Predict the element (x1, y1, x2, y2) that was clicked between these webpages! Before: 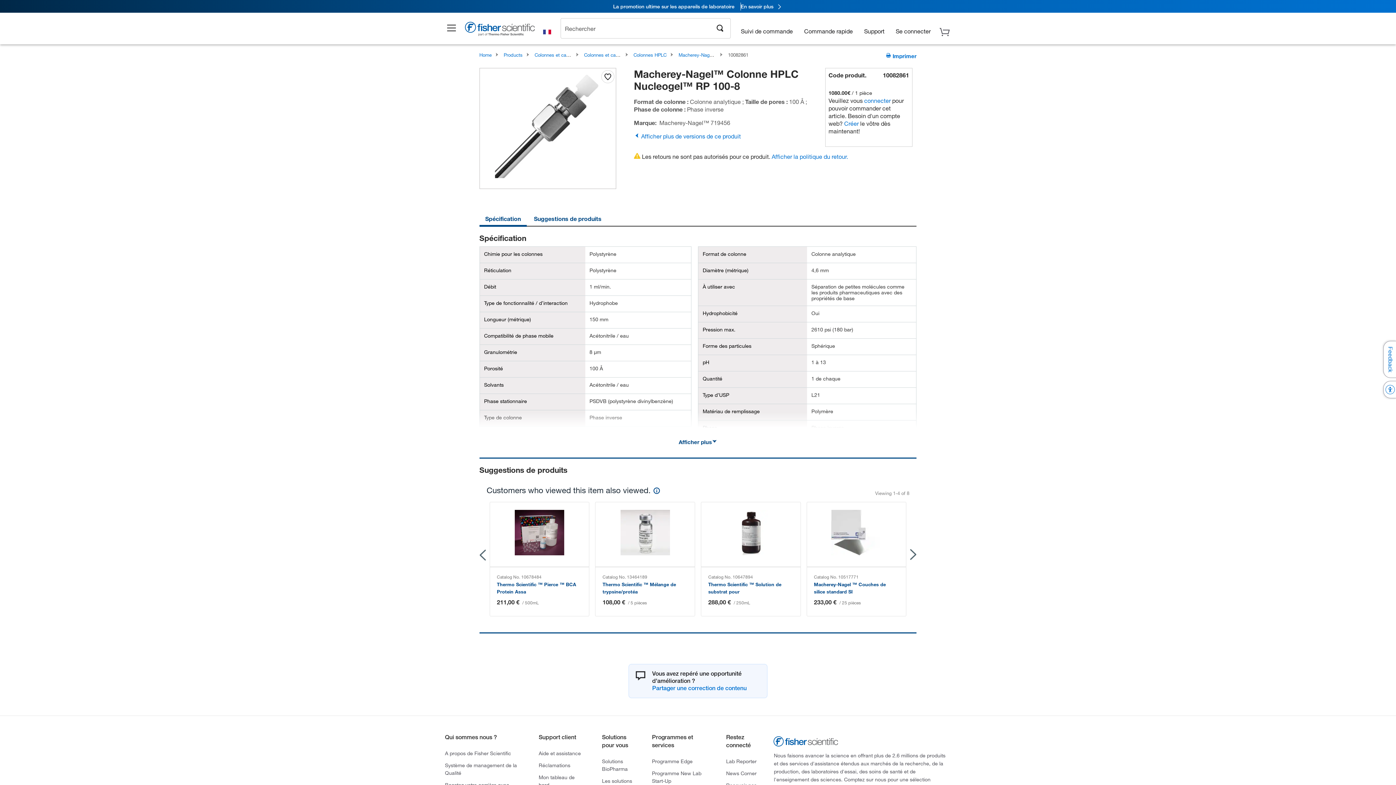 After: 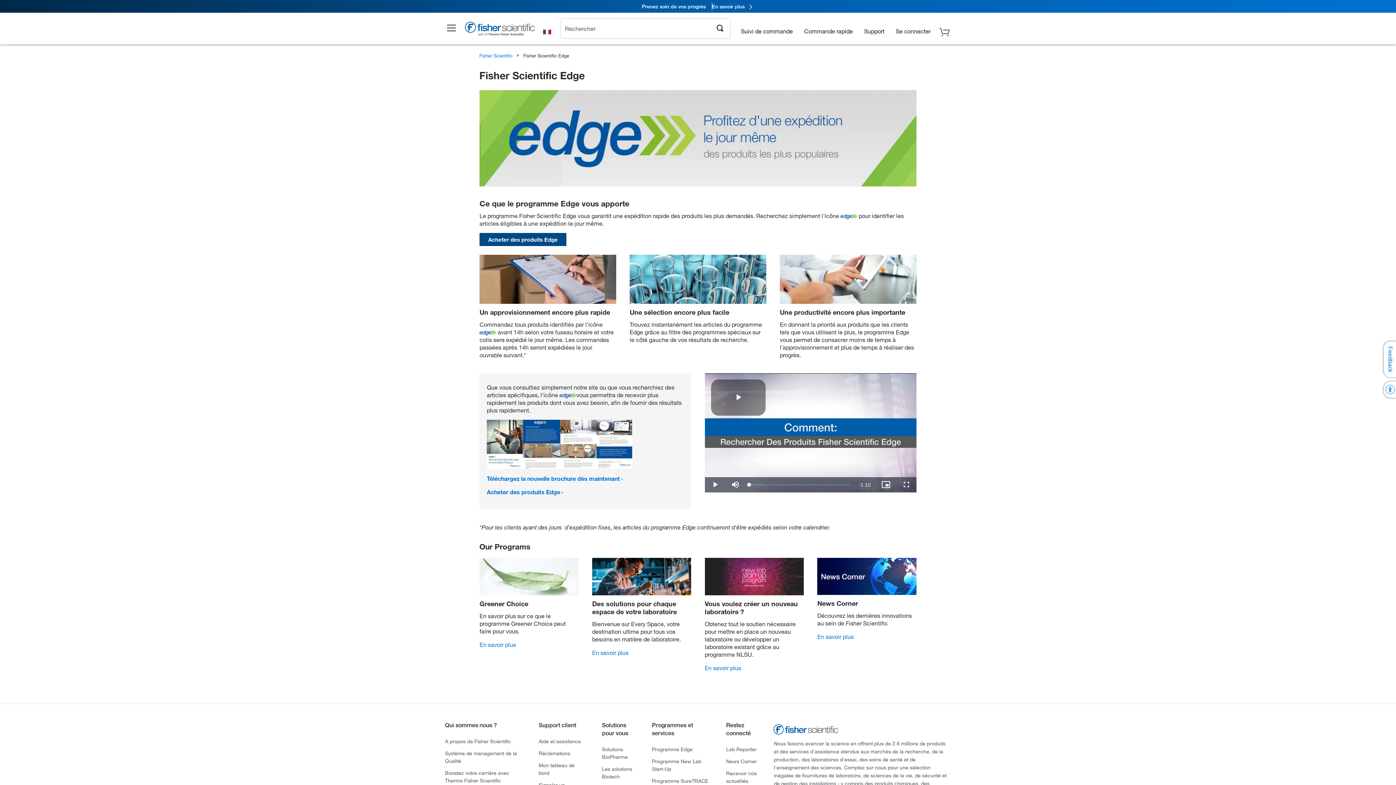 Action: bbox: (652, 757, 692, 765) label: Programme Edge